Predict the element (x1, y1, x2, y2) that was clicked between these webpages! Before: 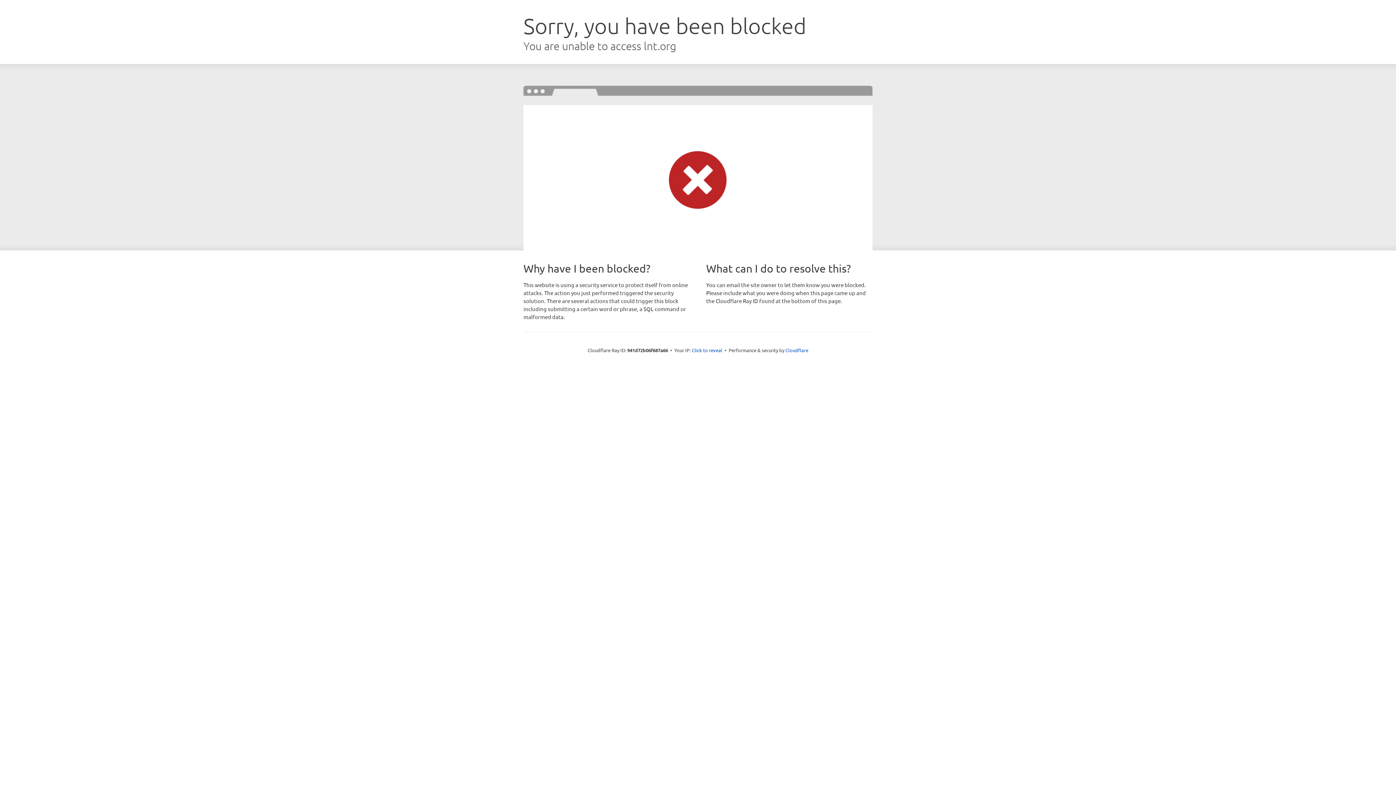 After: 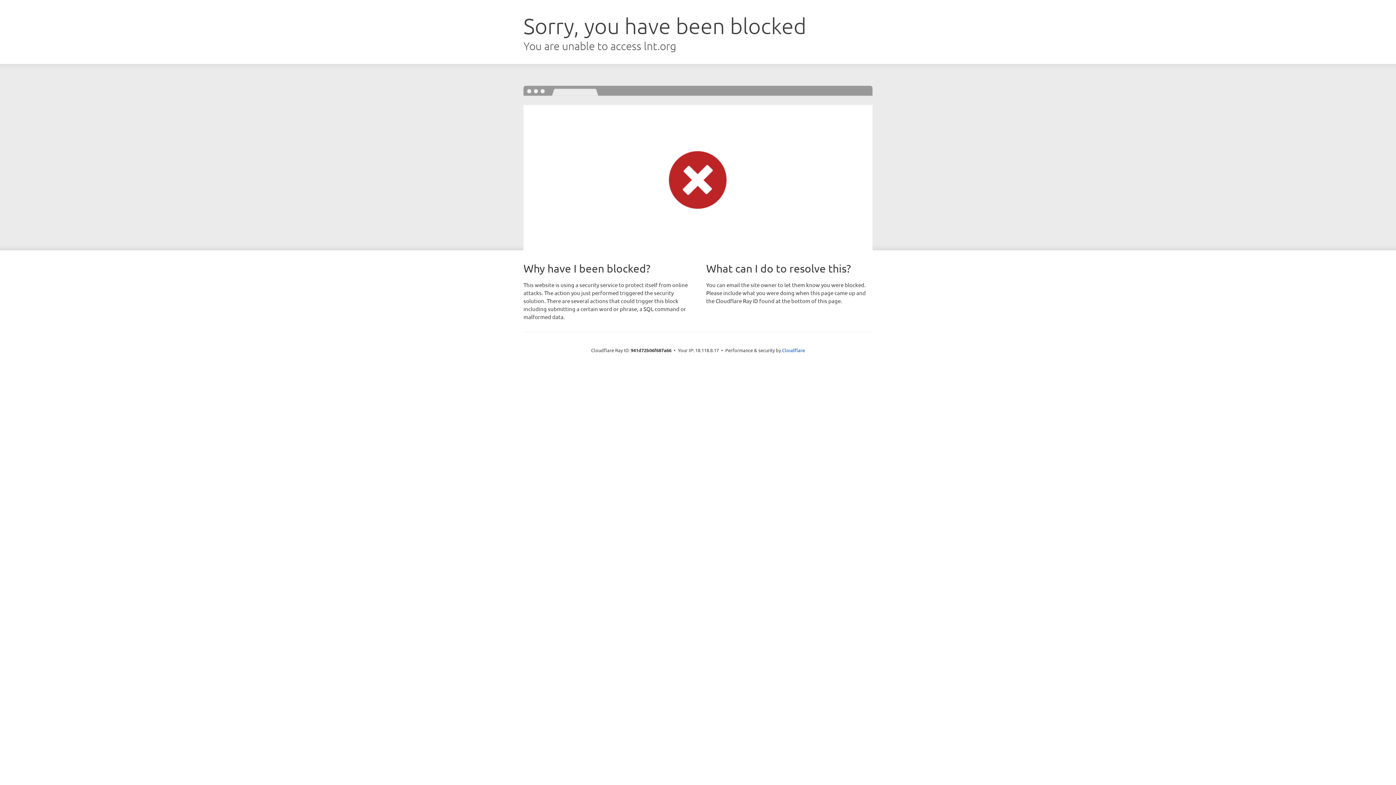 Action: label: Click to reveal bbox: (692, 346, 722, 353)